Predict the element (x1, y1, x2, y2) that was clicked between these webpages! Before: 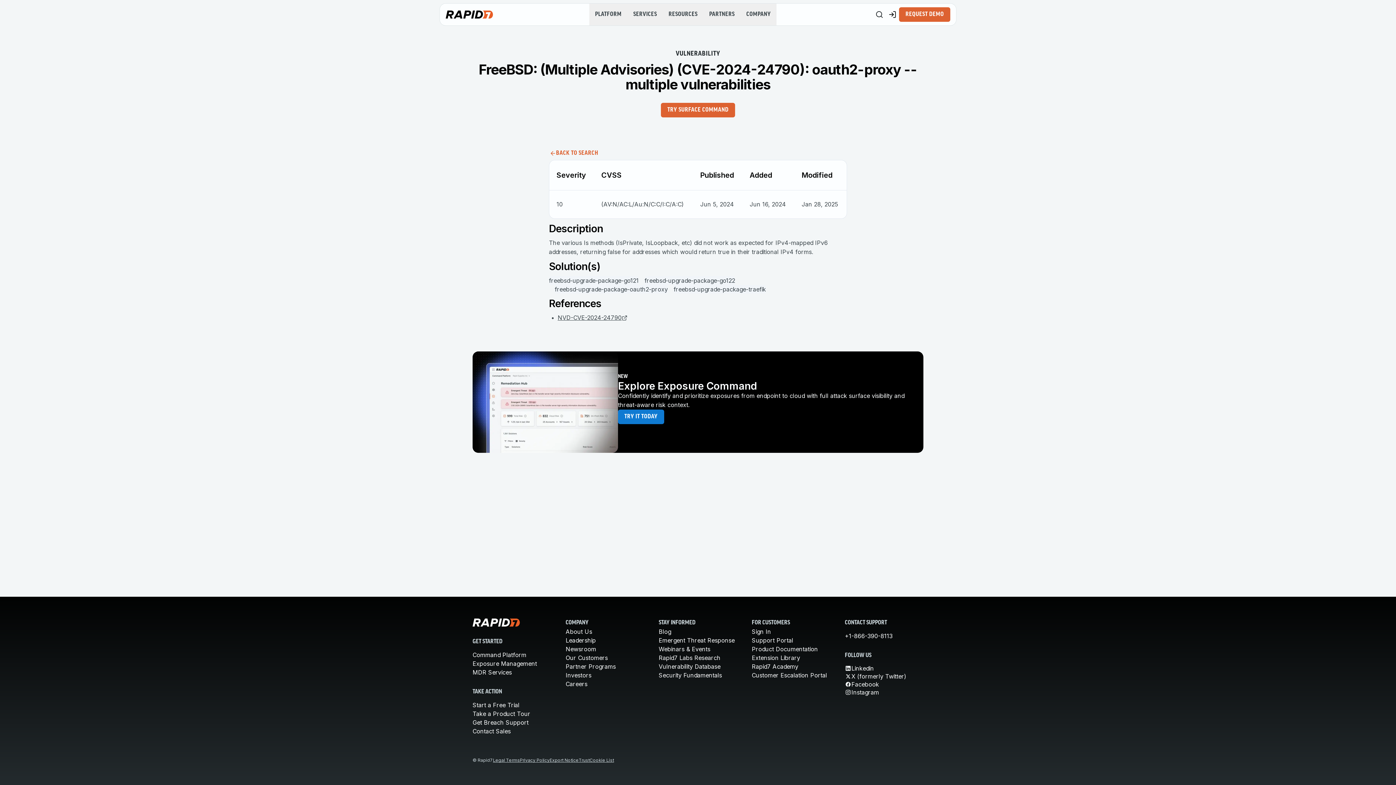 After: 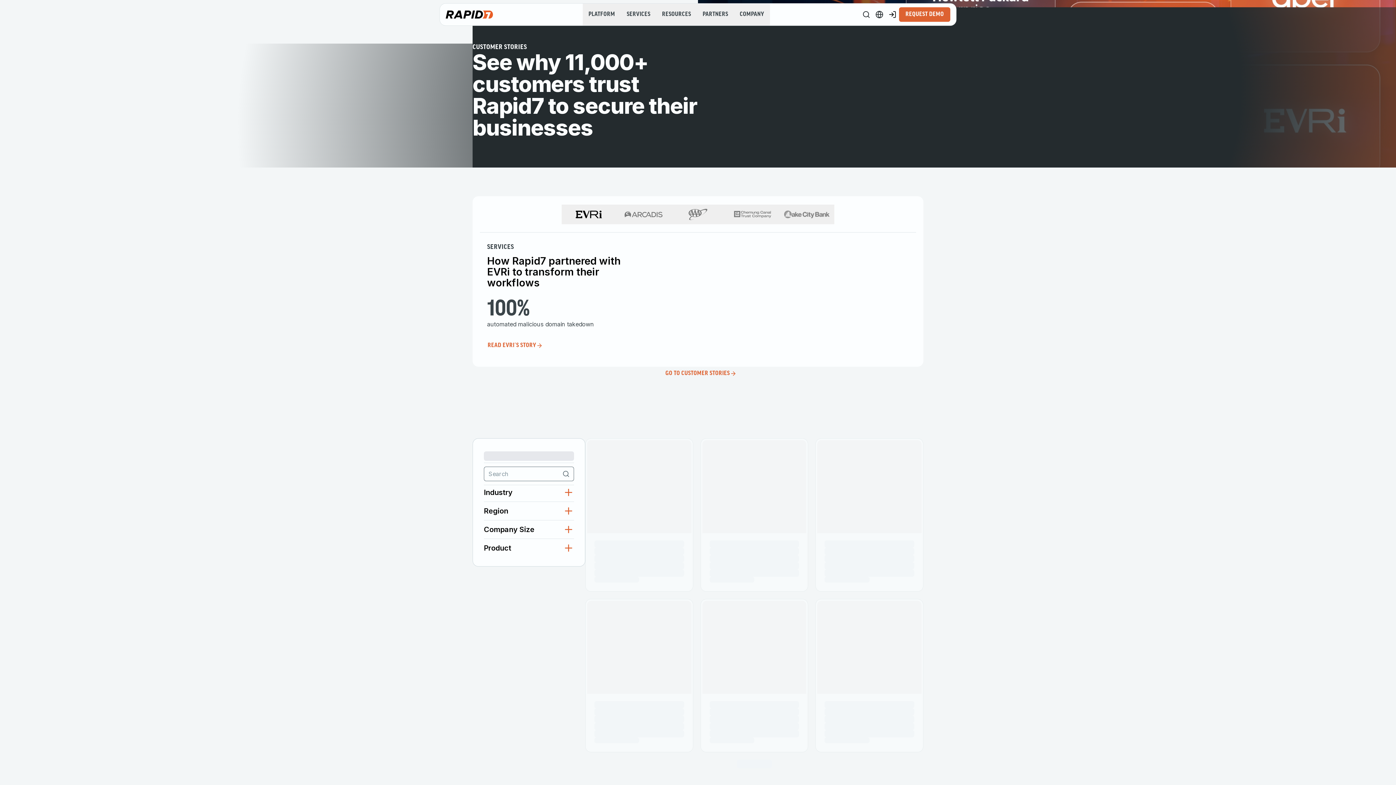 Action: label: Our Customers bbox: (565, 654, 608, 661)